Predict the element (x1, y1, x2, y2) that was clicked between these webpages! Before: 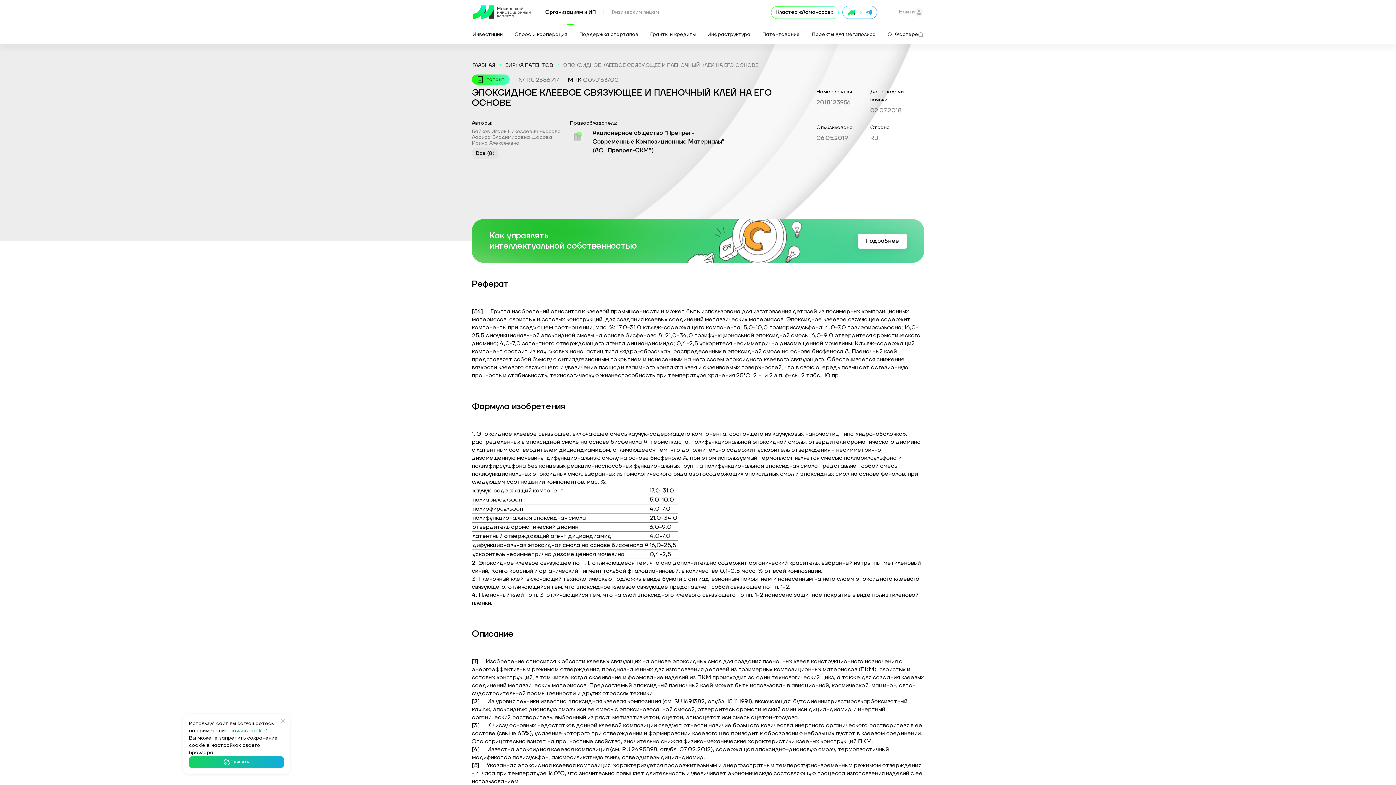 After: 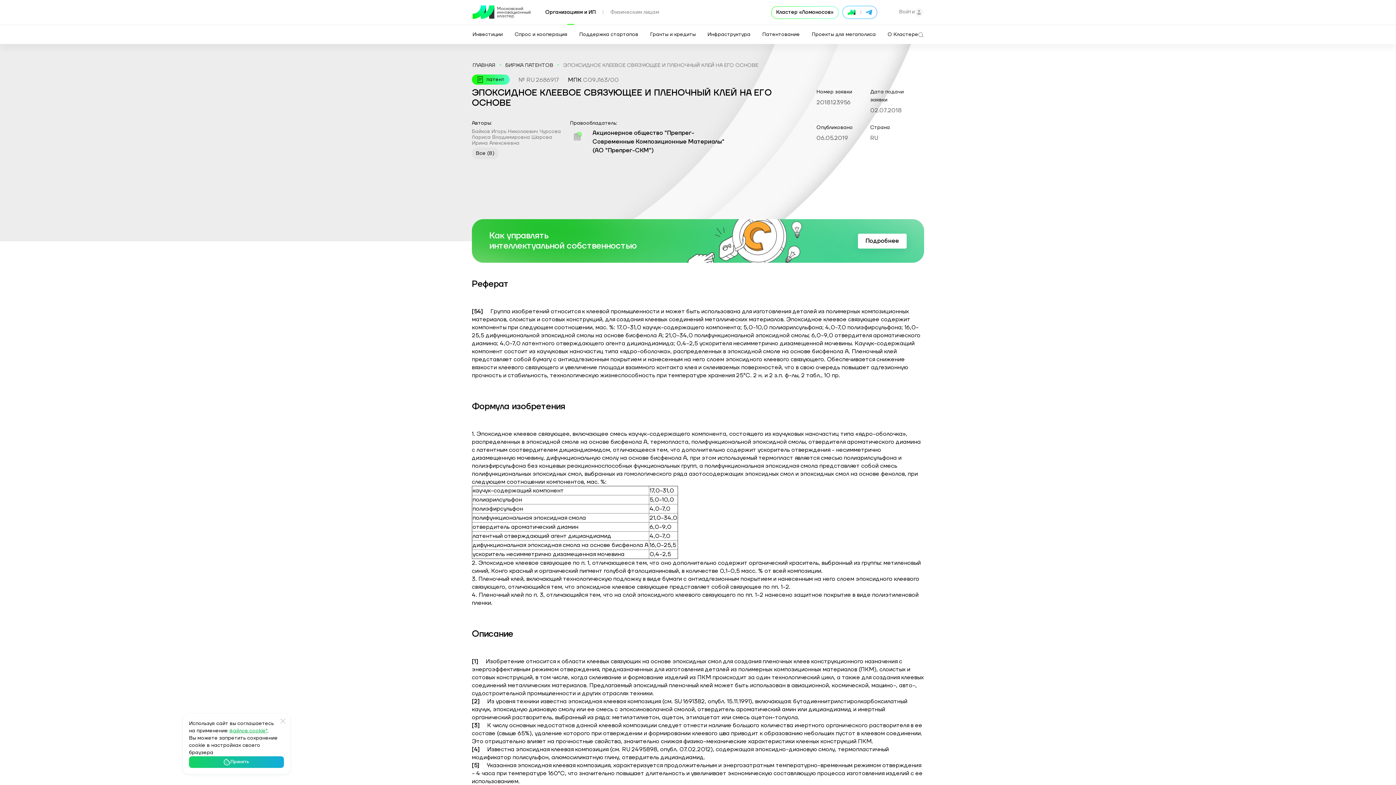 Action: label: Акционерное общество "Препрег-Современные Композиционные Материалы" (АО "Препрег-СКМ") bbox: (592, 129, 724, 154)